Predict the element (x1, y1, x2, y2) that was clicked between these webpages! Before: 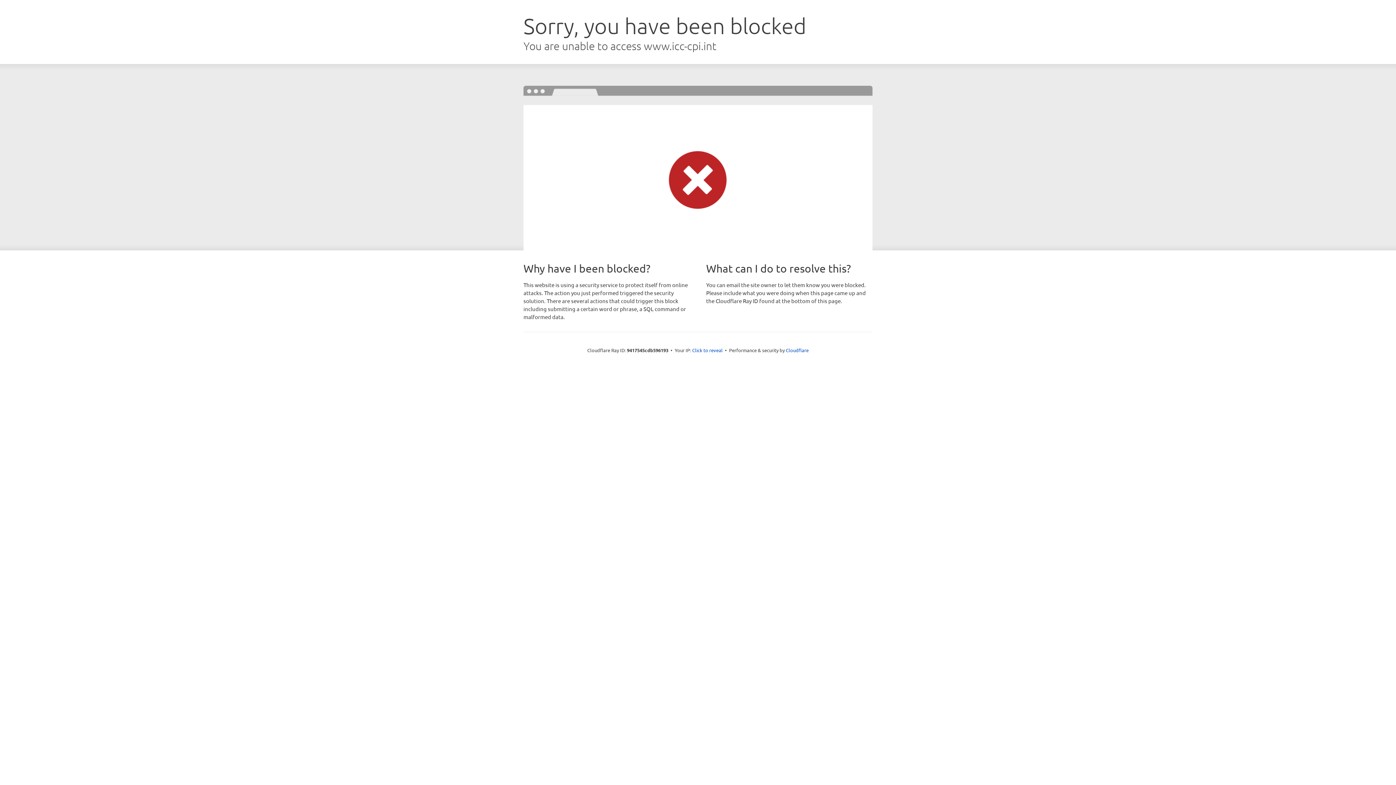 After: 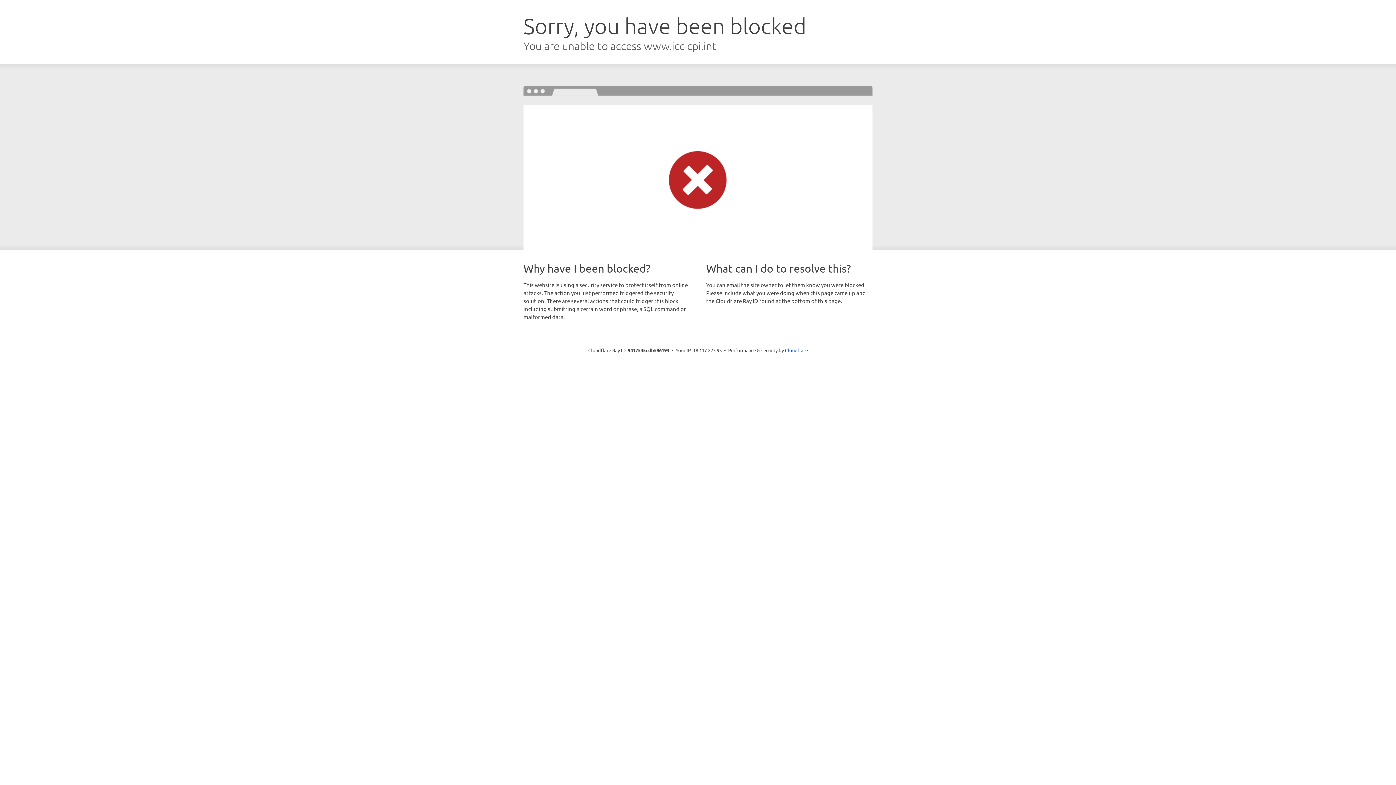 Action: label: Click to reveal bbox: (692, 346, 722, 353)